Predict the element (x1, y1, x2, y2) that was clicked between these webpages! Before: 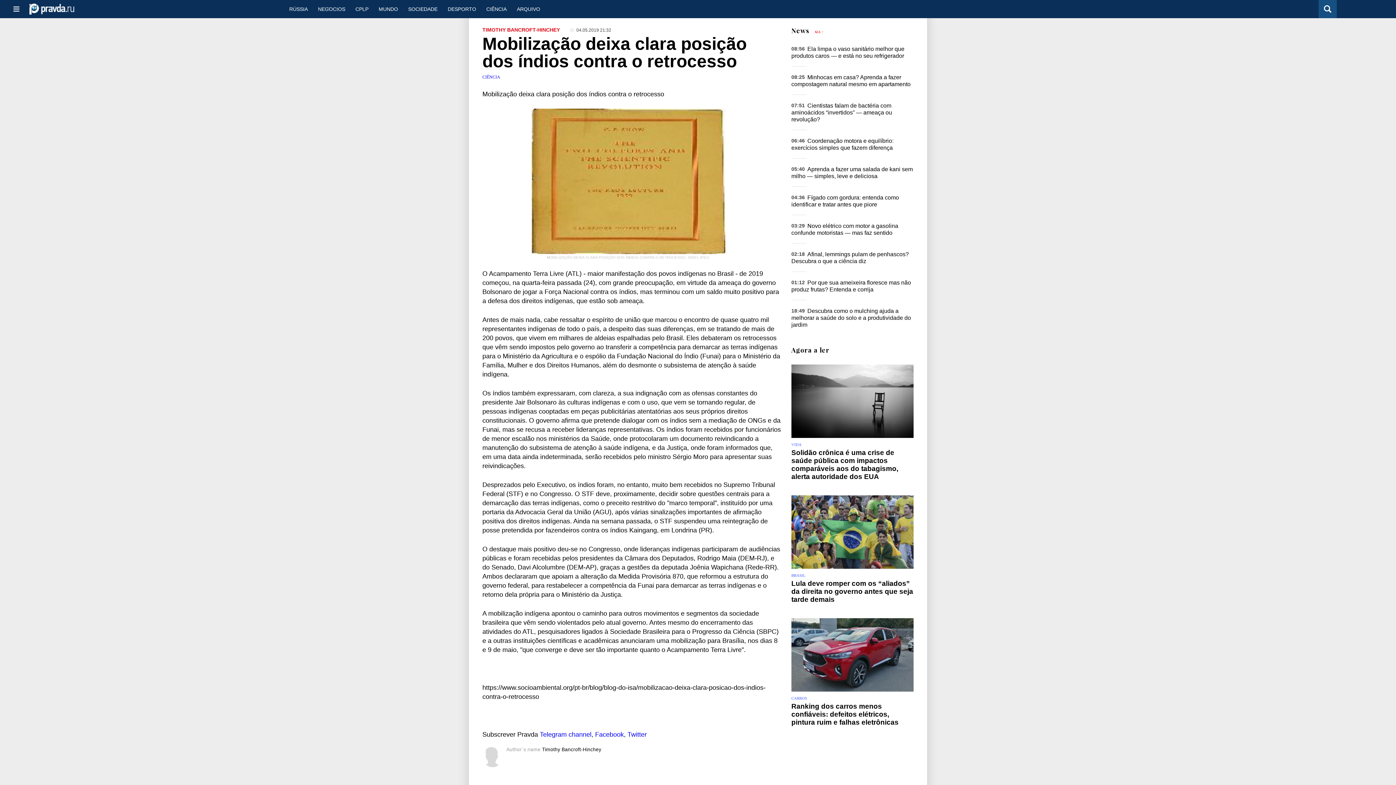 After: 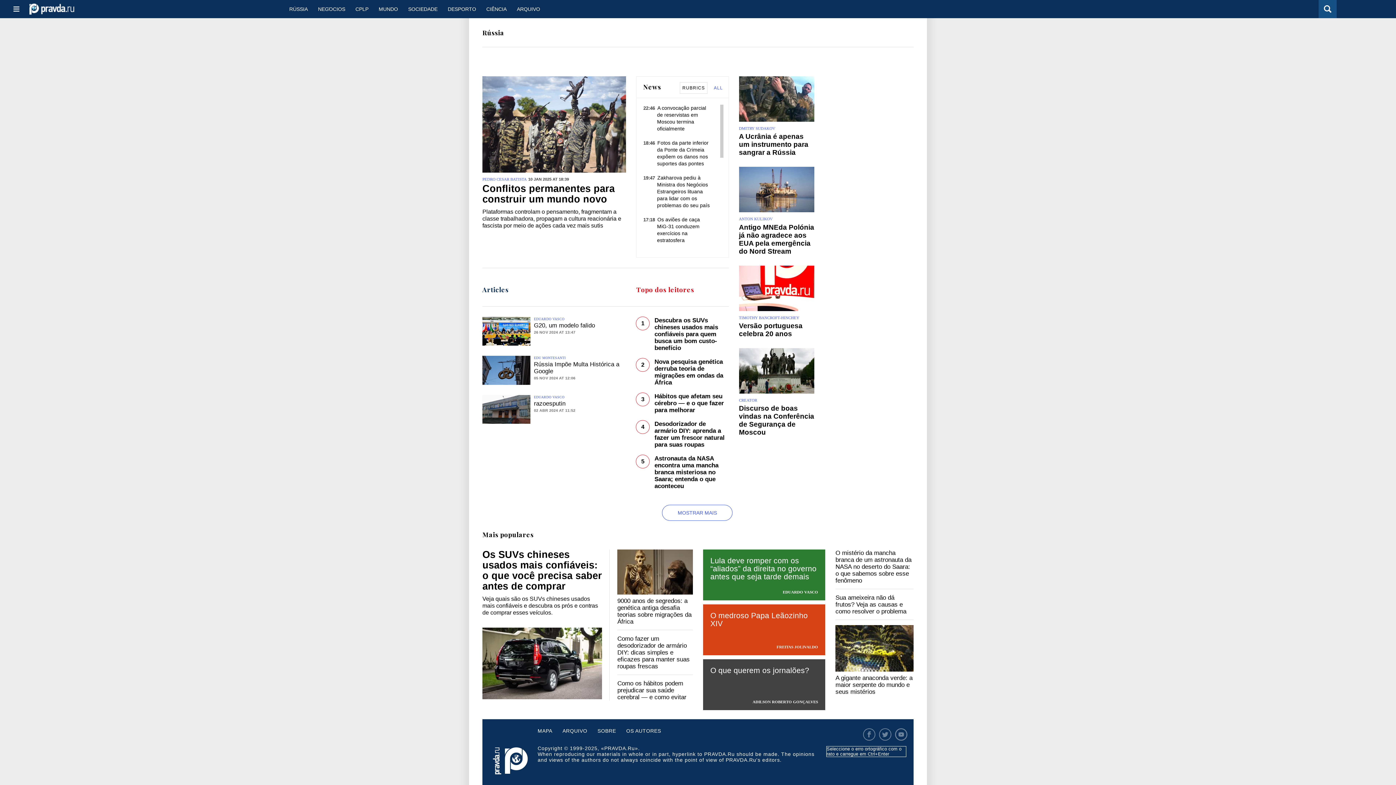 Action: label: RÚSSIA bbox: (284, 0, 313, 18)